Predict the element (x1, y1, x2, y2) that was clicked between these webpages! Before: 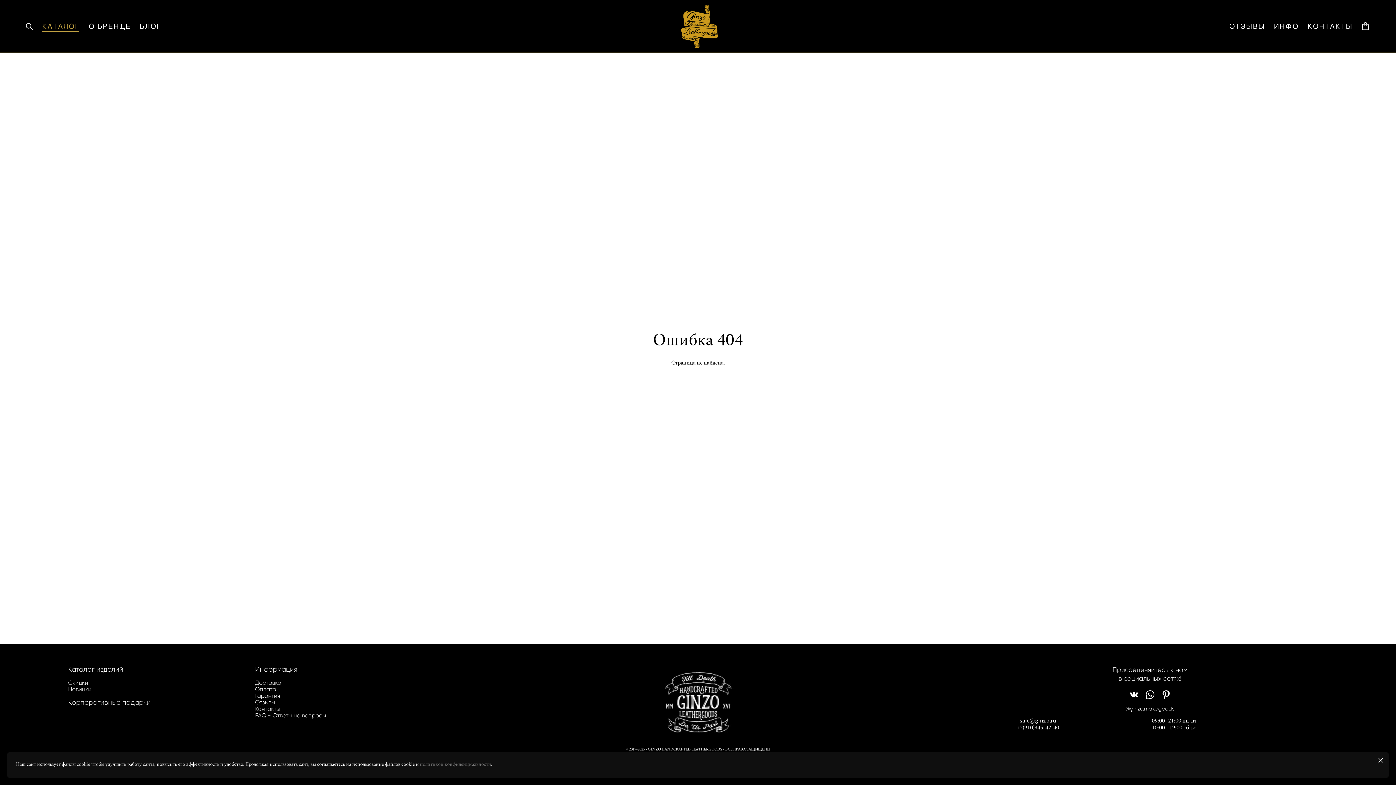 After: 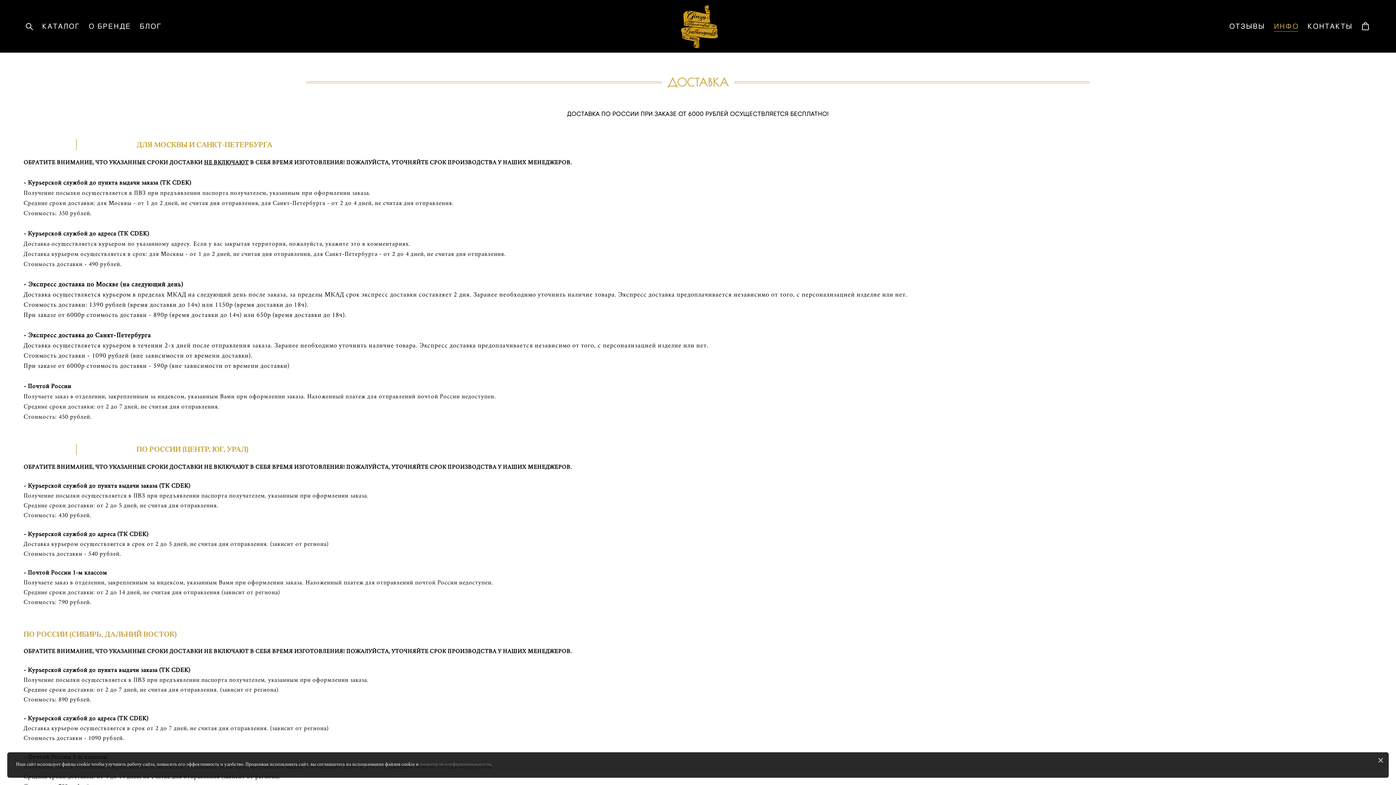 Action: label: Доставка bbox: (255, 679, 281, 686)